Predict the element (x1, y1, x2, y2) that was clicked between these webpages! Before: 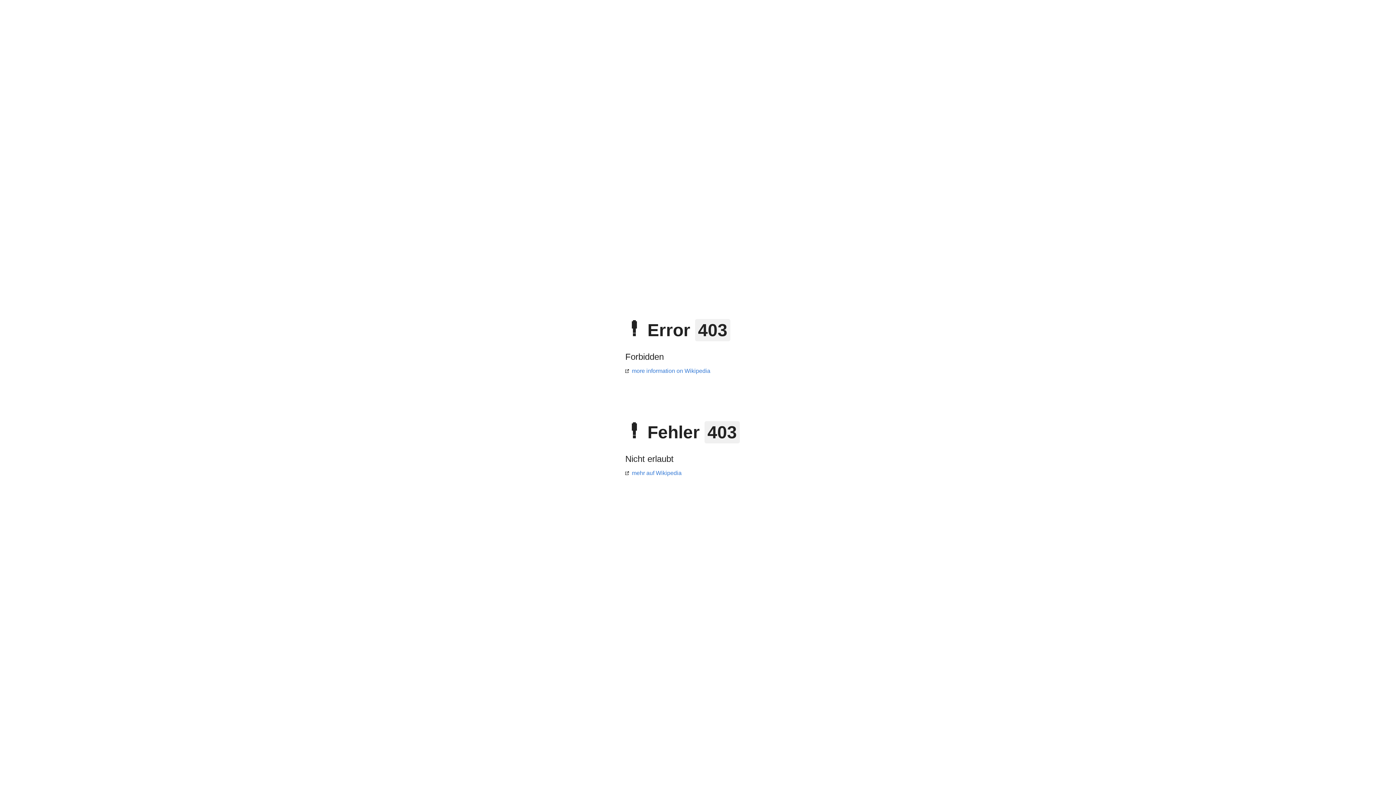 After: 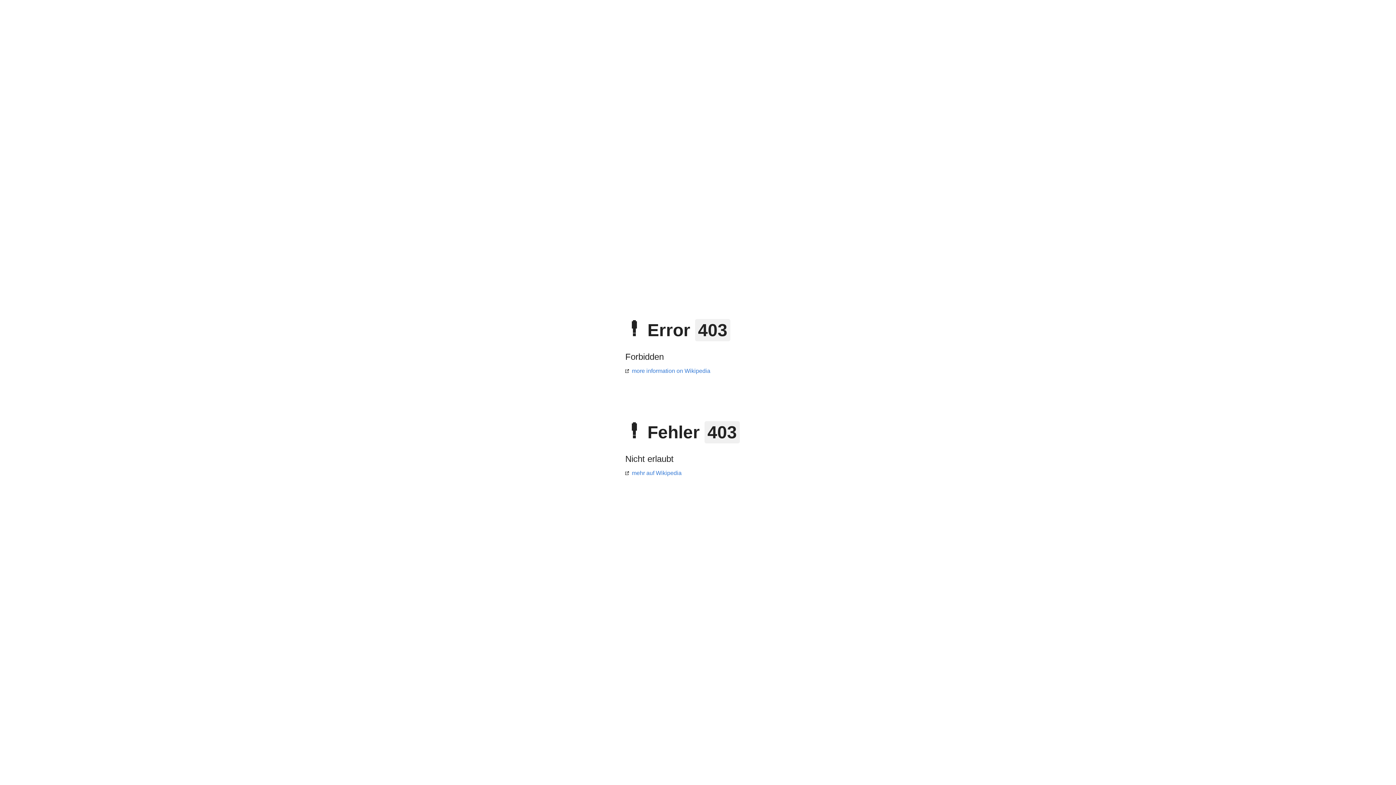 Action: label: more information on Wikipedia bbox: (625, 368, 710, 374)